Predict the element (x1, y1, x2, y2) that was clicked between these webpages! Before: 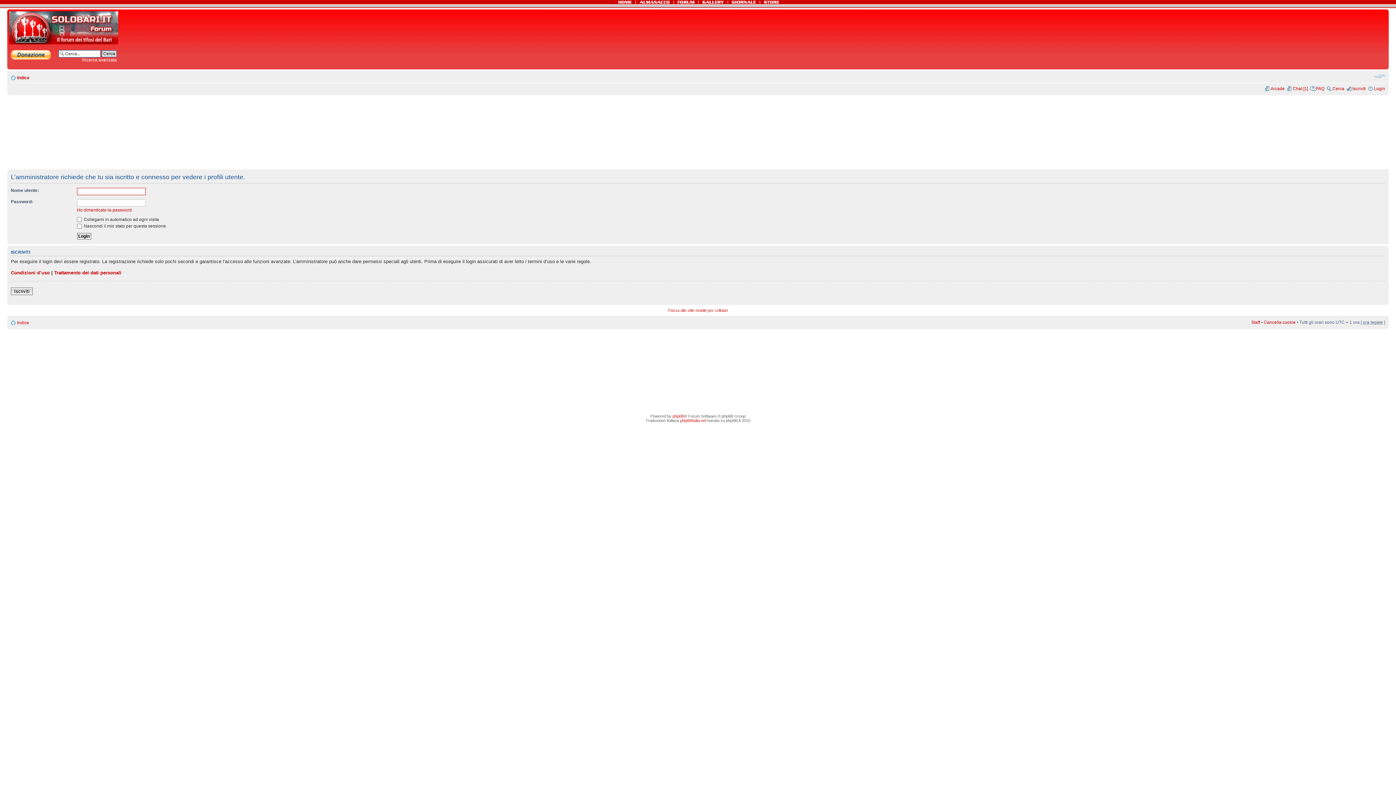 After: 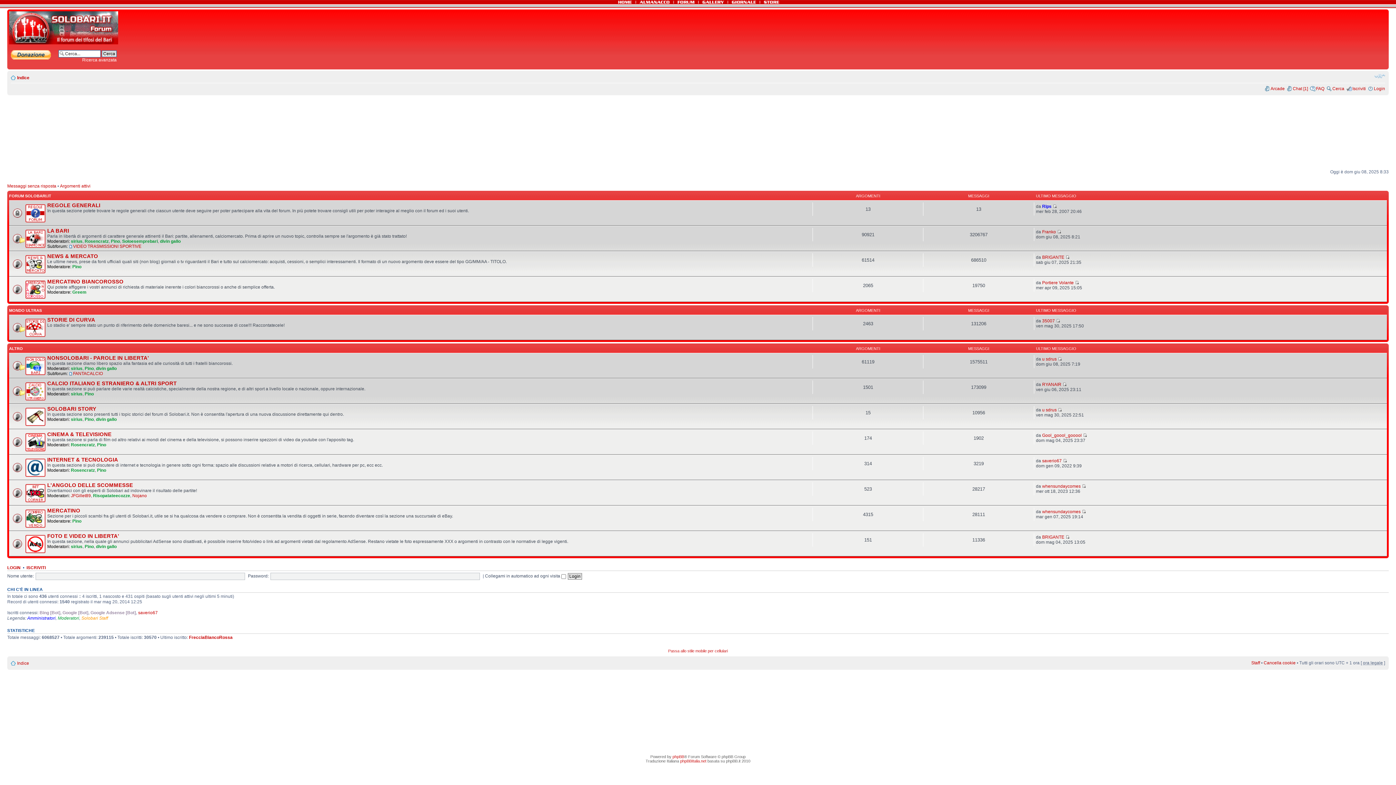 Action: label: Indice bbox: (17, 75, 29, 80)